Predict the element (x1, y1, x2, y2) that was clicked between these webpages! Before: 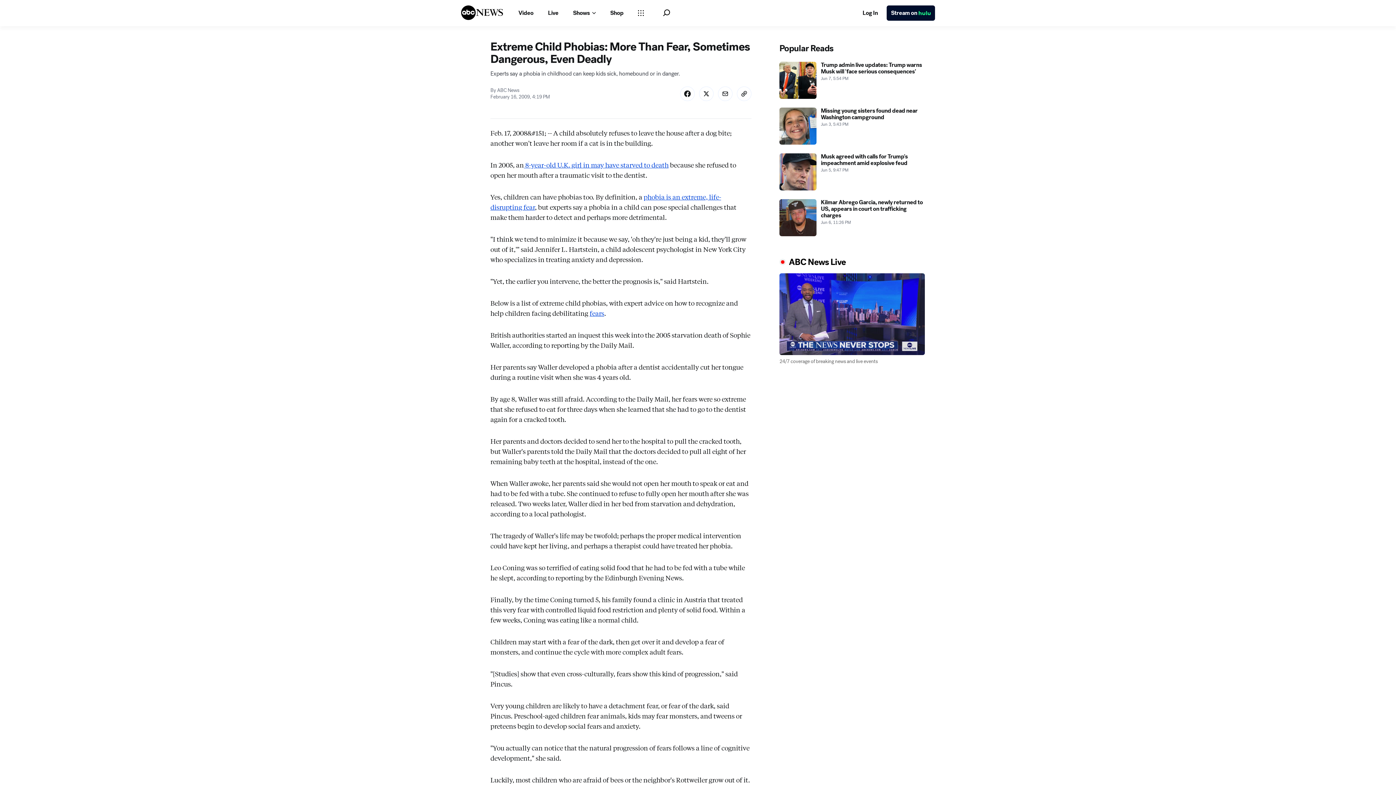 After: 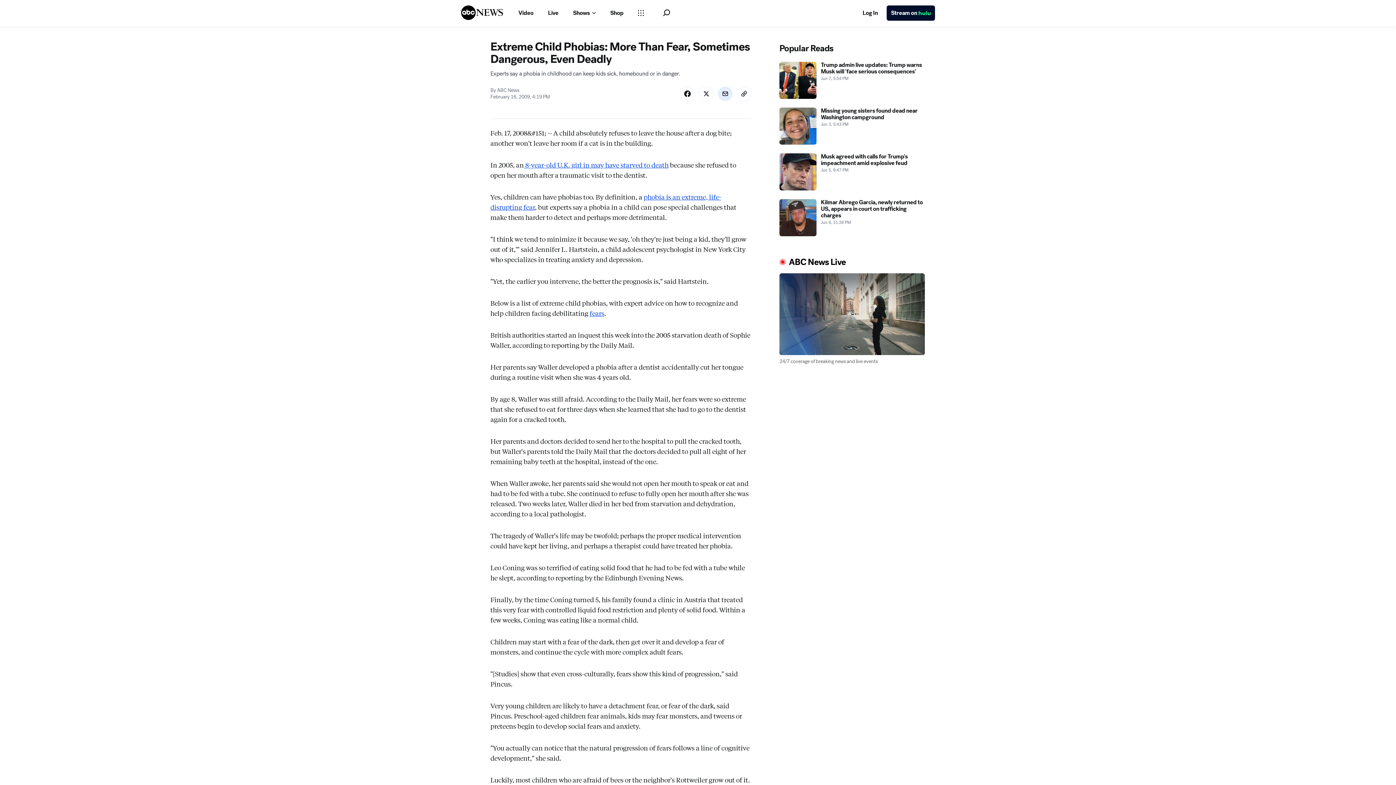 Action: bbox: (718, 119, 732, 133) label: Share Story by Email